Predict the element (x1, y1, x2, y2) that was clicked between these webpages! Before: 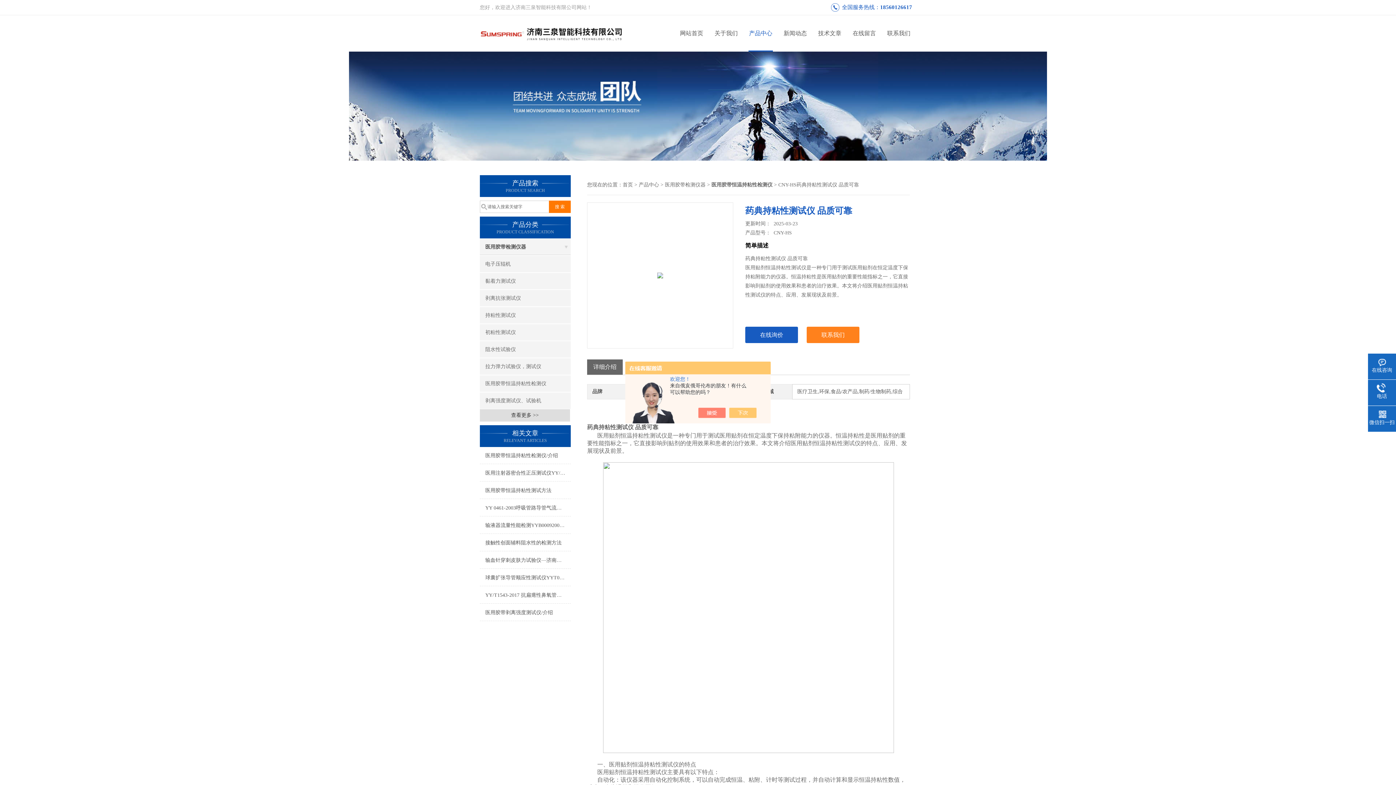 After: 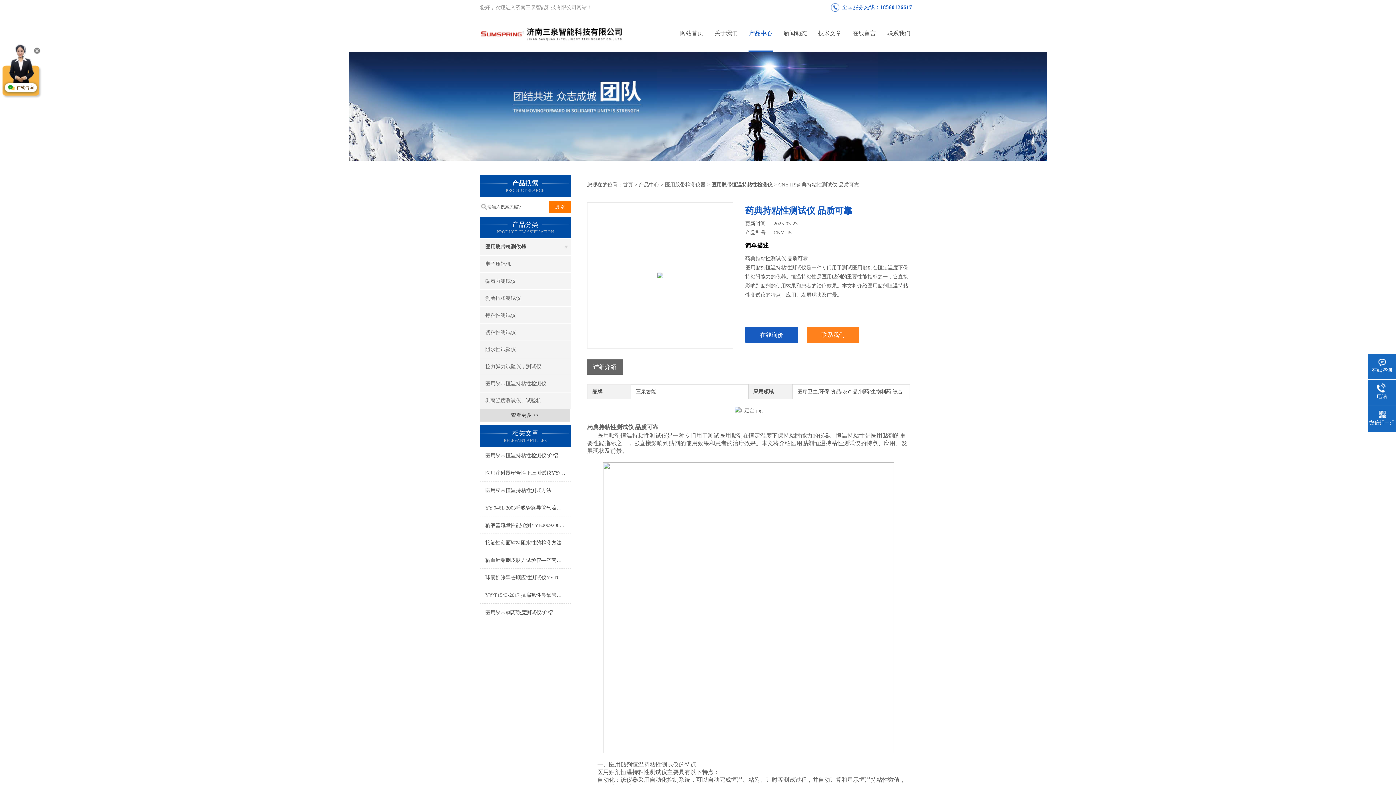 Action: bbox: (705, 408, 733, 418)